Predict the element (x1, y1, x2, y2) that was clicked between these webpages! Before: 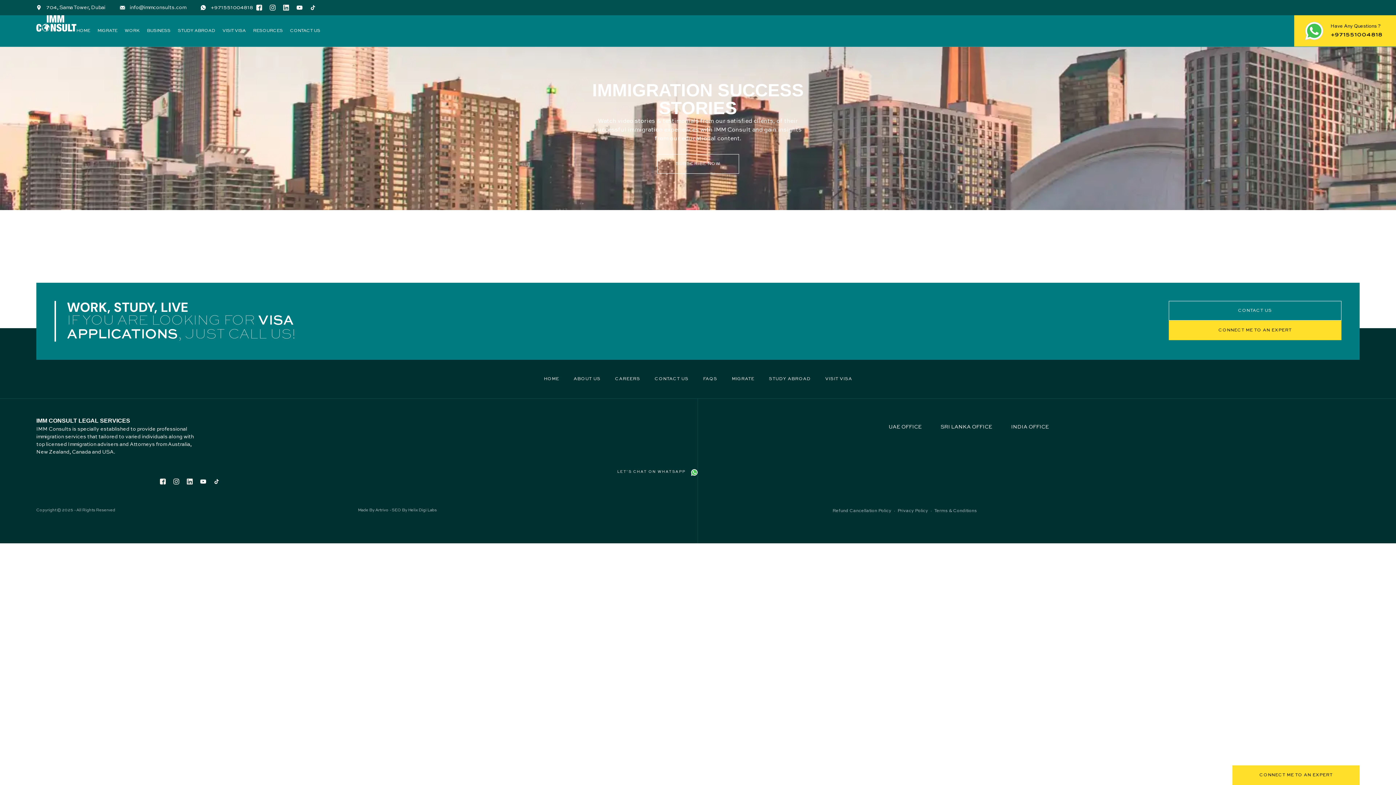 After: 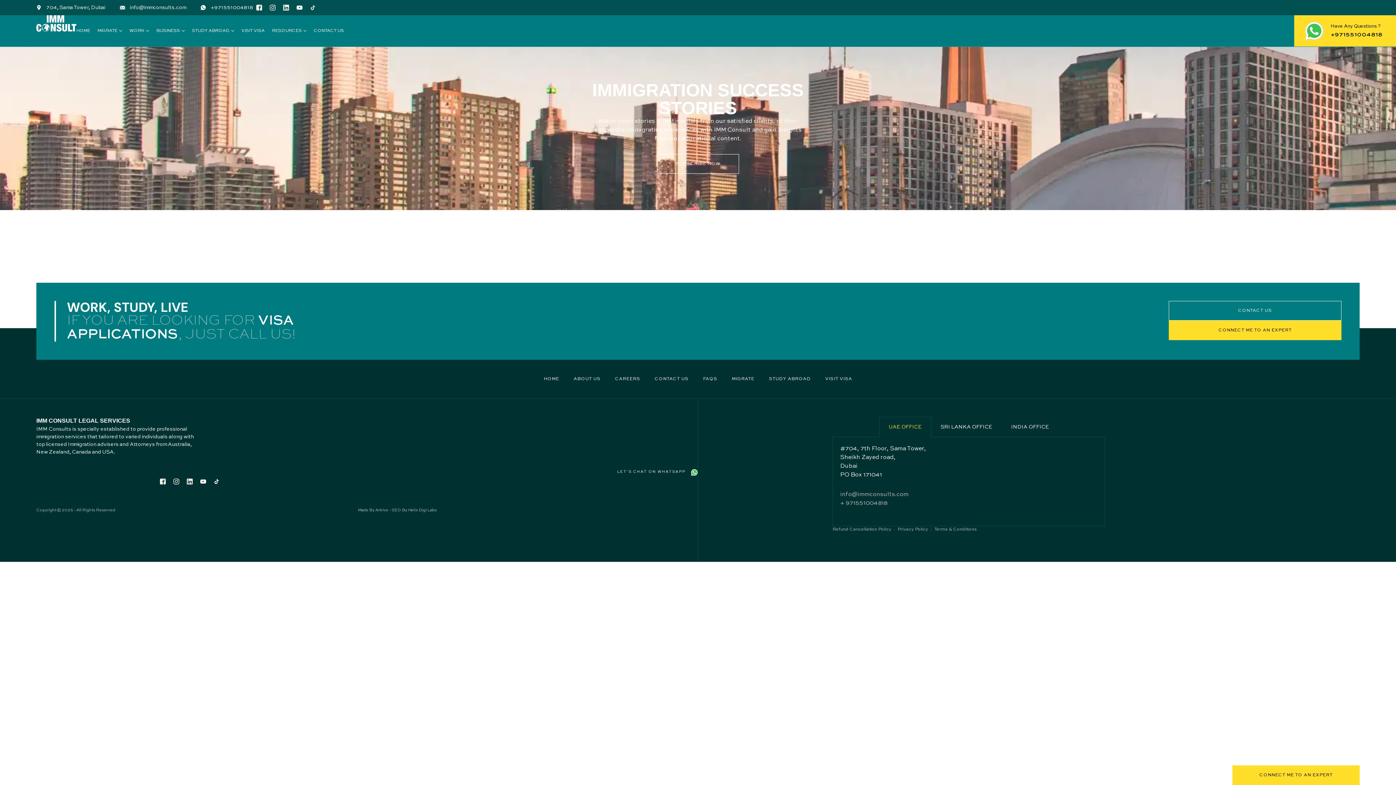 Action: bbox: (307, 1, 318, 13)